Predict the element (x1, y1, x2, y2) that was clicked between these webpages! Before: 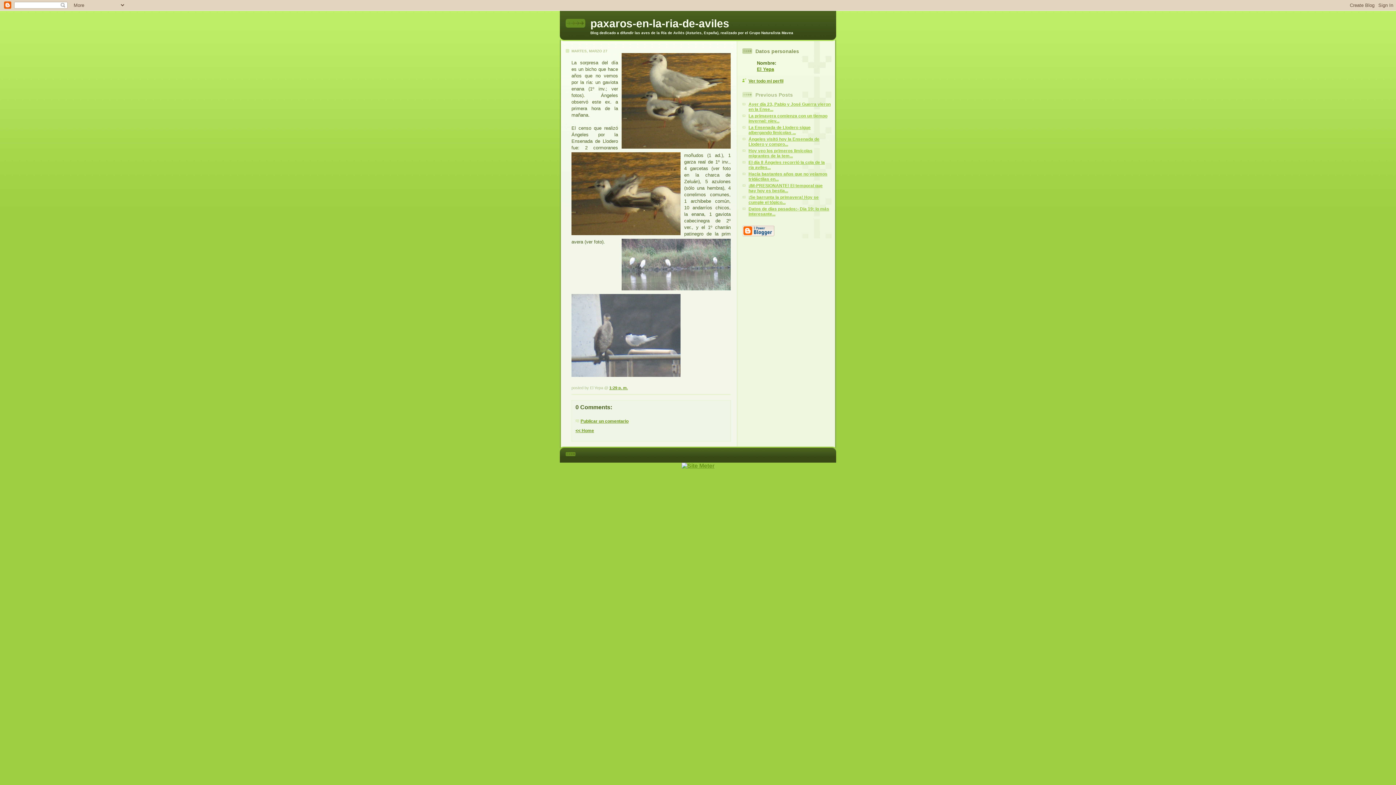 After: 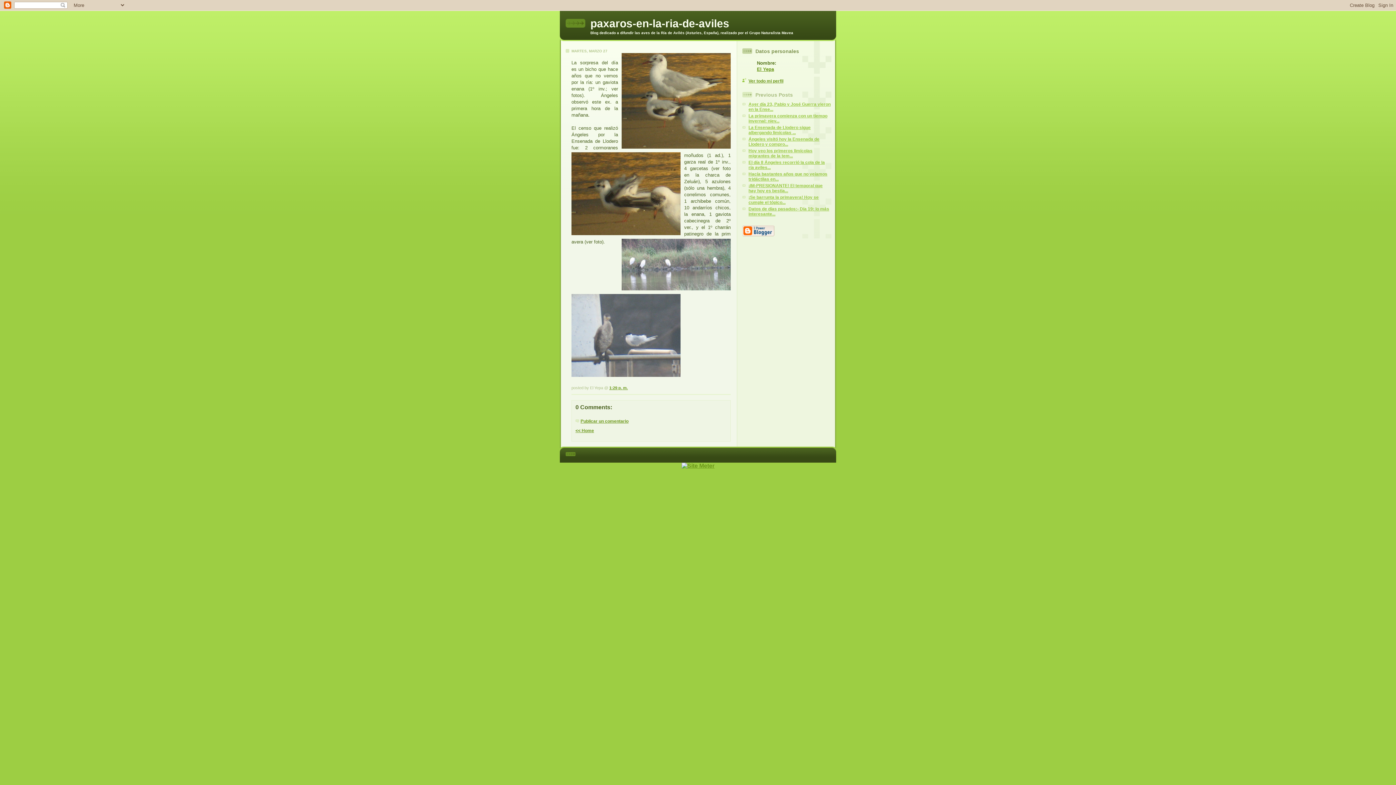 Action: label: 1:29 p. m. bbox: (609, 385, 628, 390)